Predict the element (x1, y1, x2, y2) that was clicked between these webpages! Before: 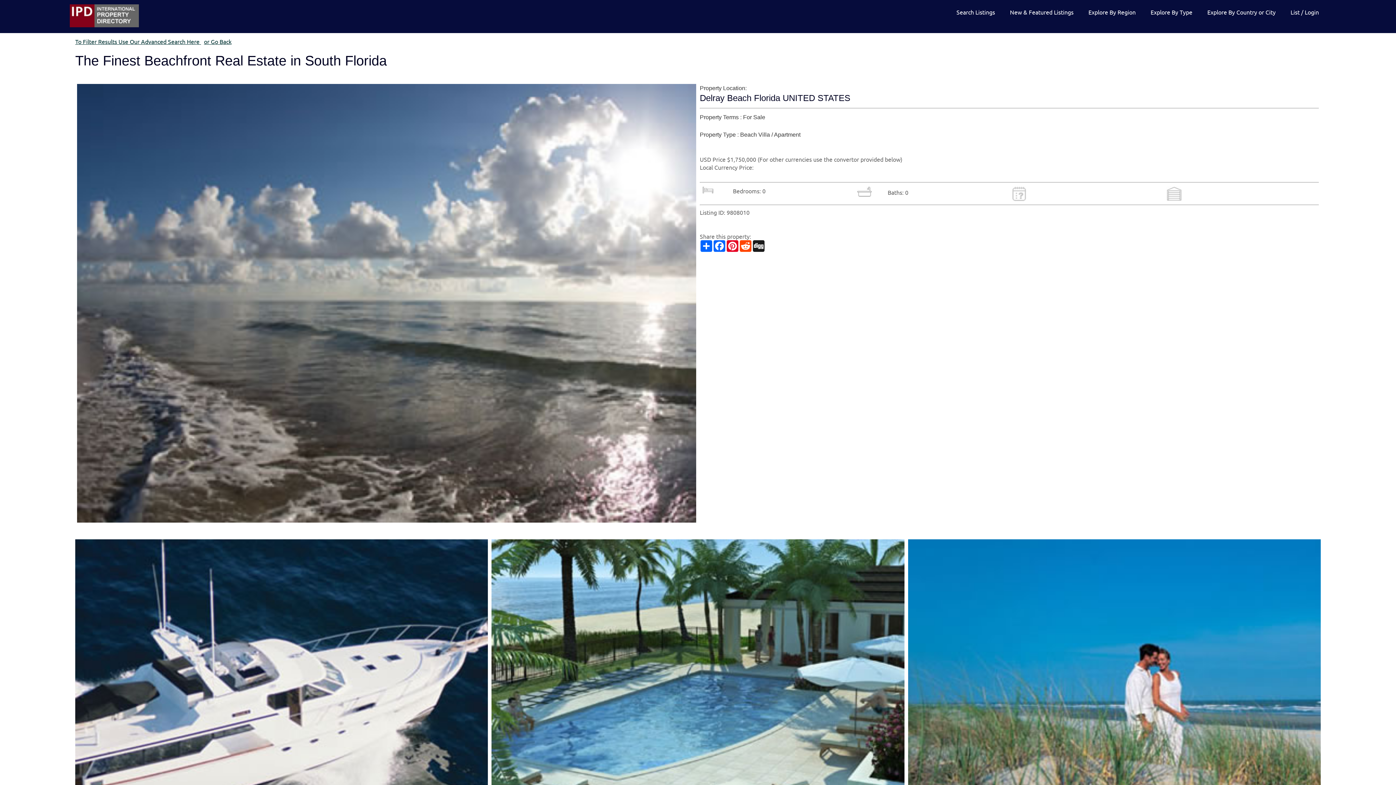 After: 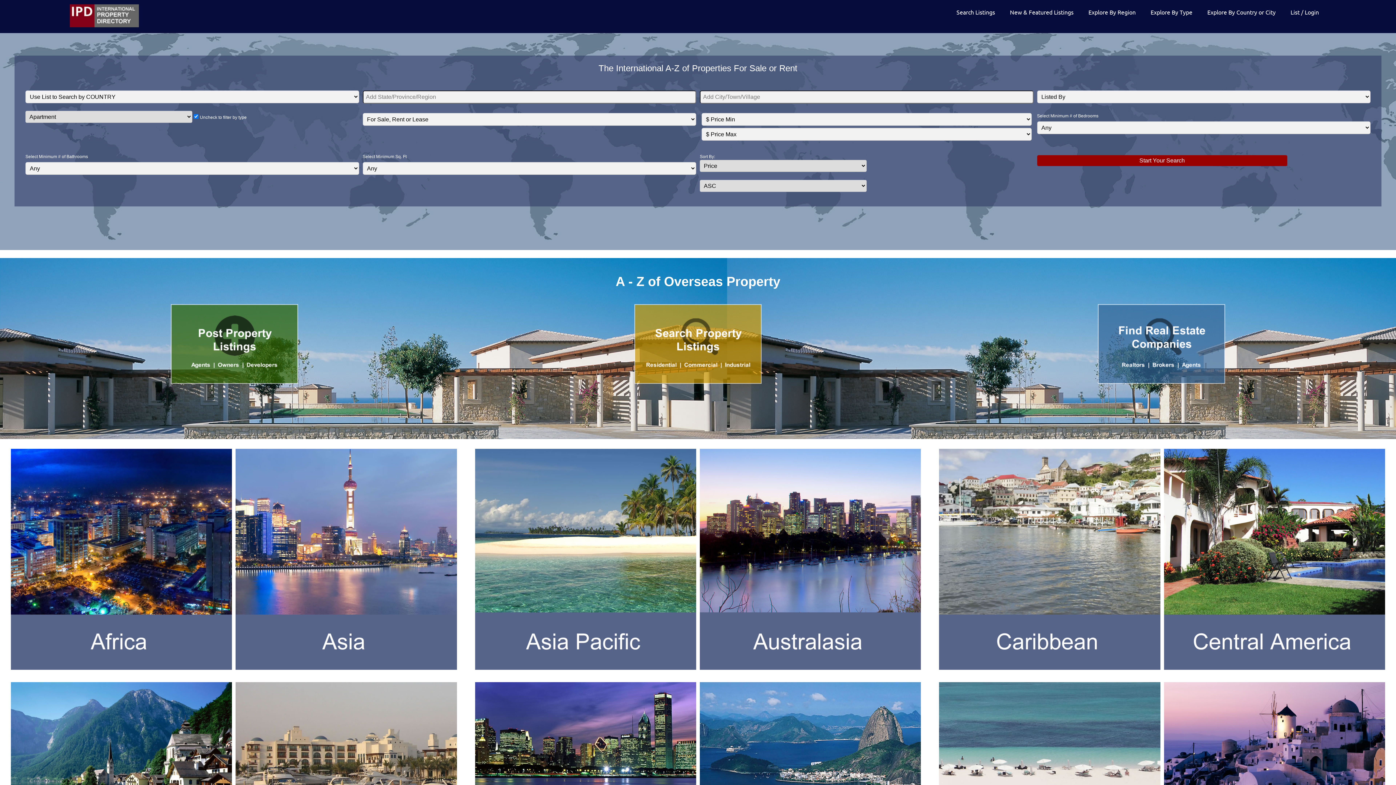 Action: bbox: (949, 4, 1002, 20) label: Search Listings